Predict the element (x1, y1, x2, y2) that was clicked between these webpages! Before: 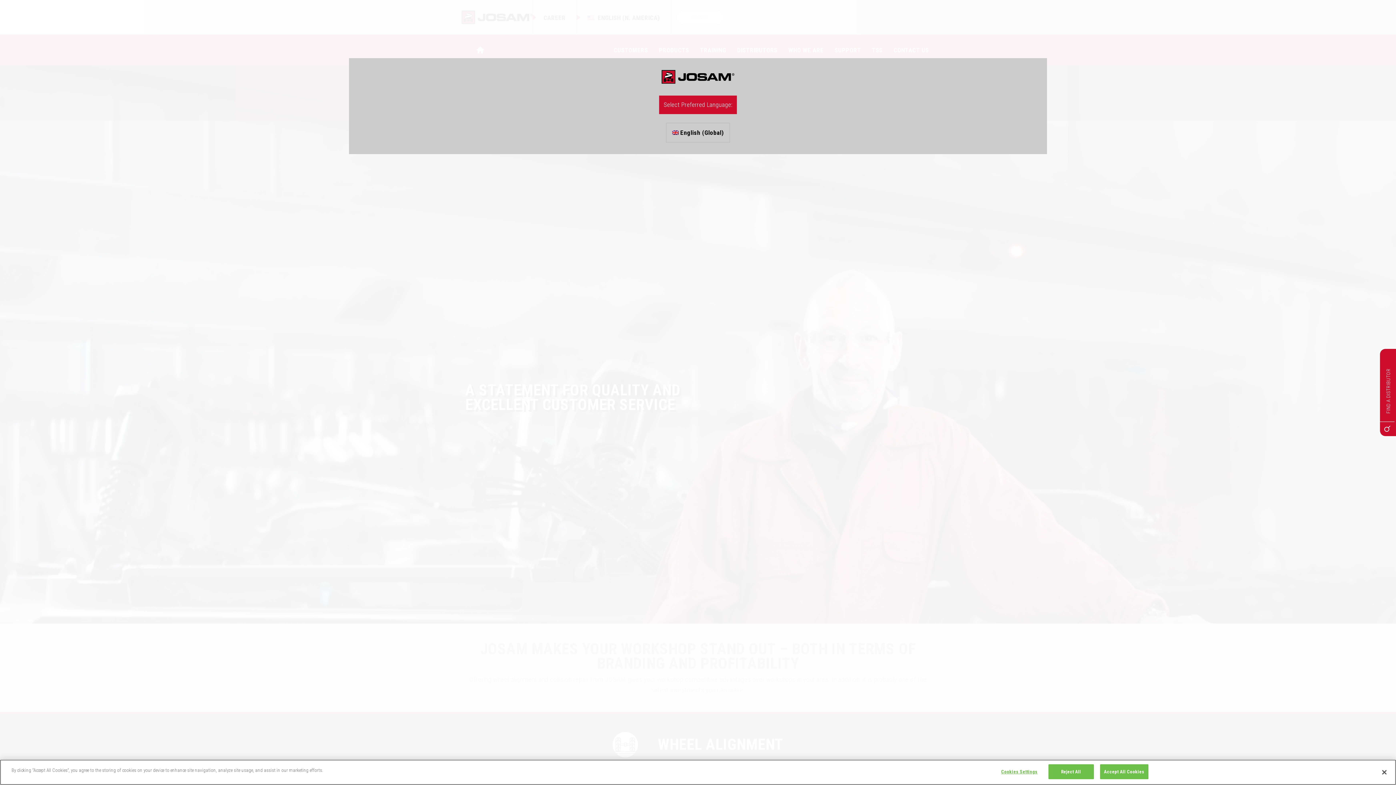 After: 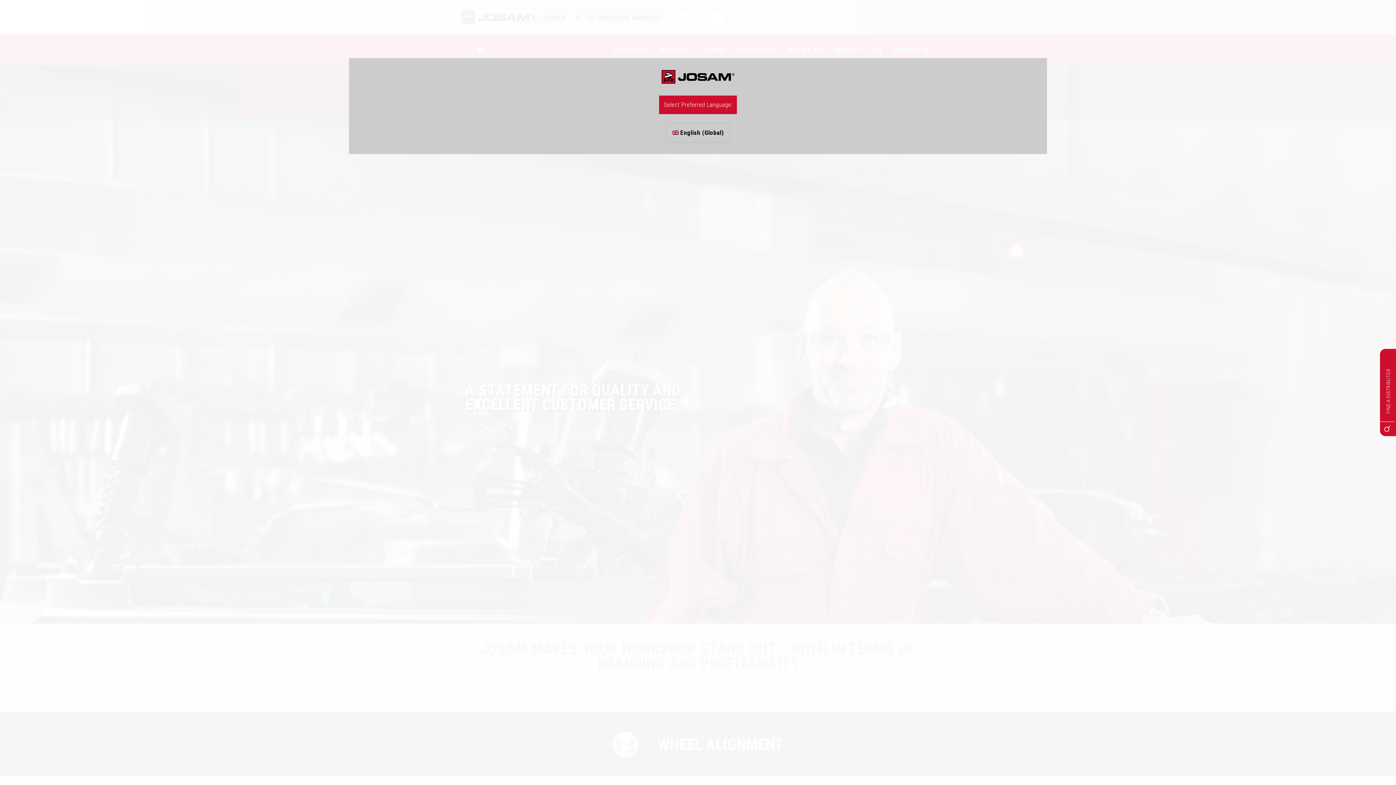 Action: label: Close bbox: (1376, 764, 1392, 780)